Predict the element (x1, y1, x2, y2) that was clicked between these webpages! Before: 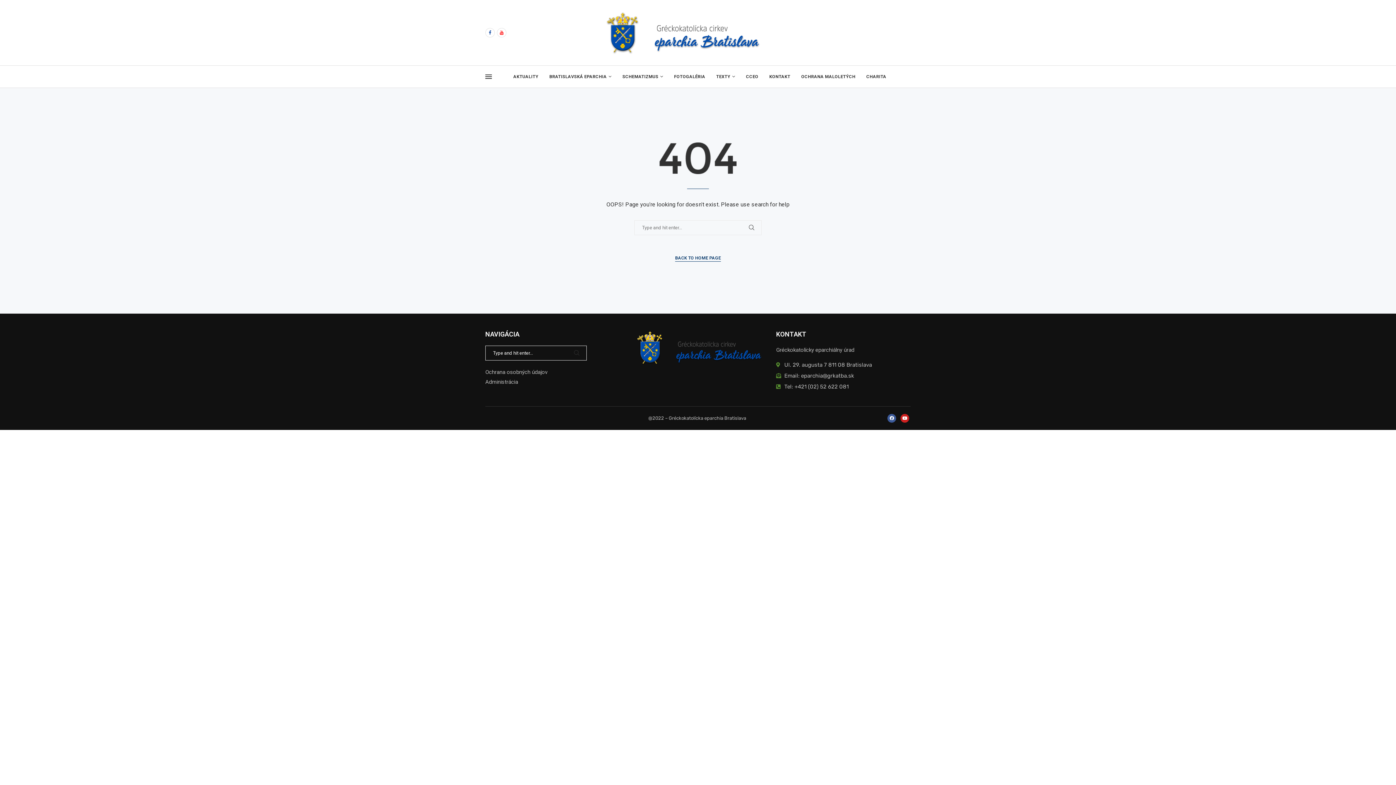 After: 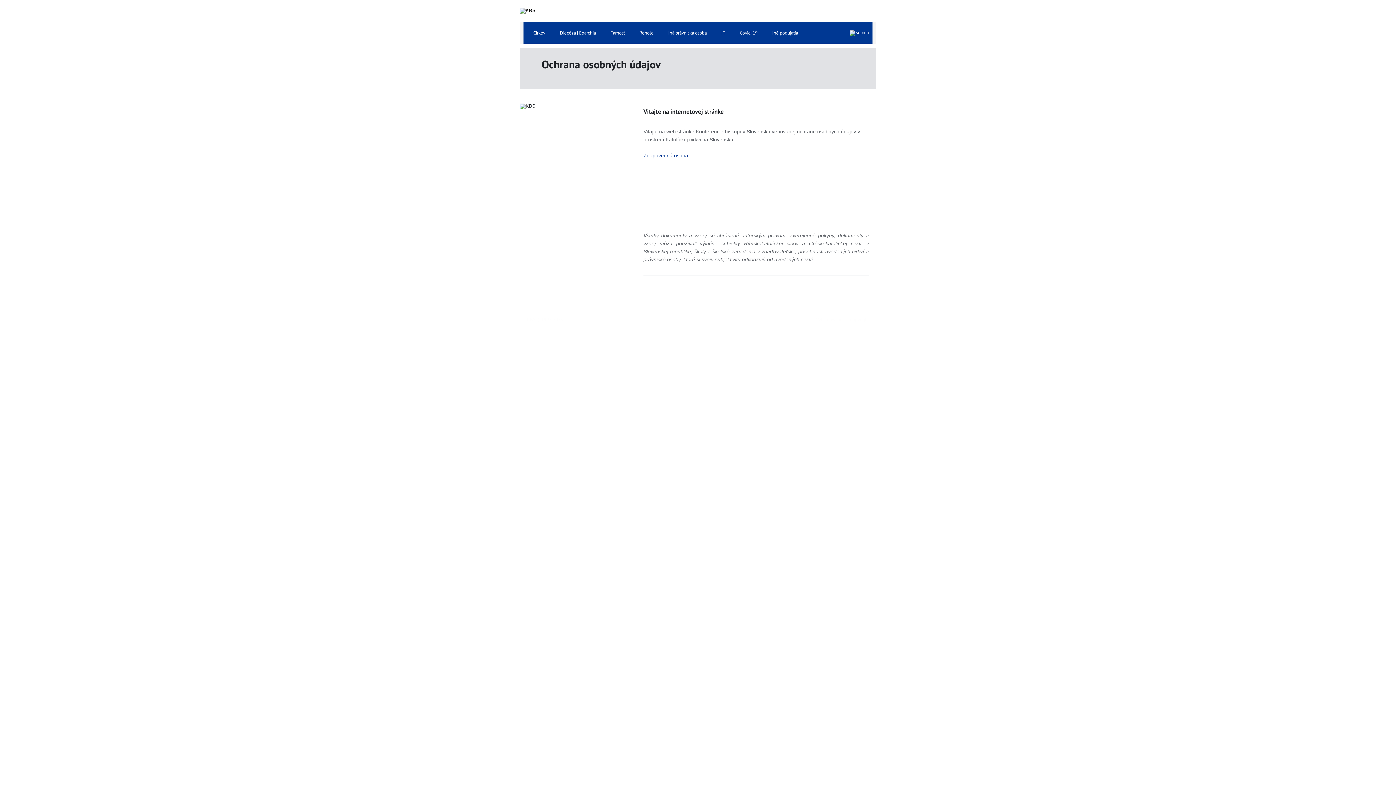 Action: label: Ochrana osobných údajov bbox: (485, 369, 547, 375)